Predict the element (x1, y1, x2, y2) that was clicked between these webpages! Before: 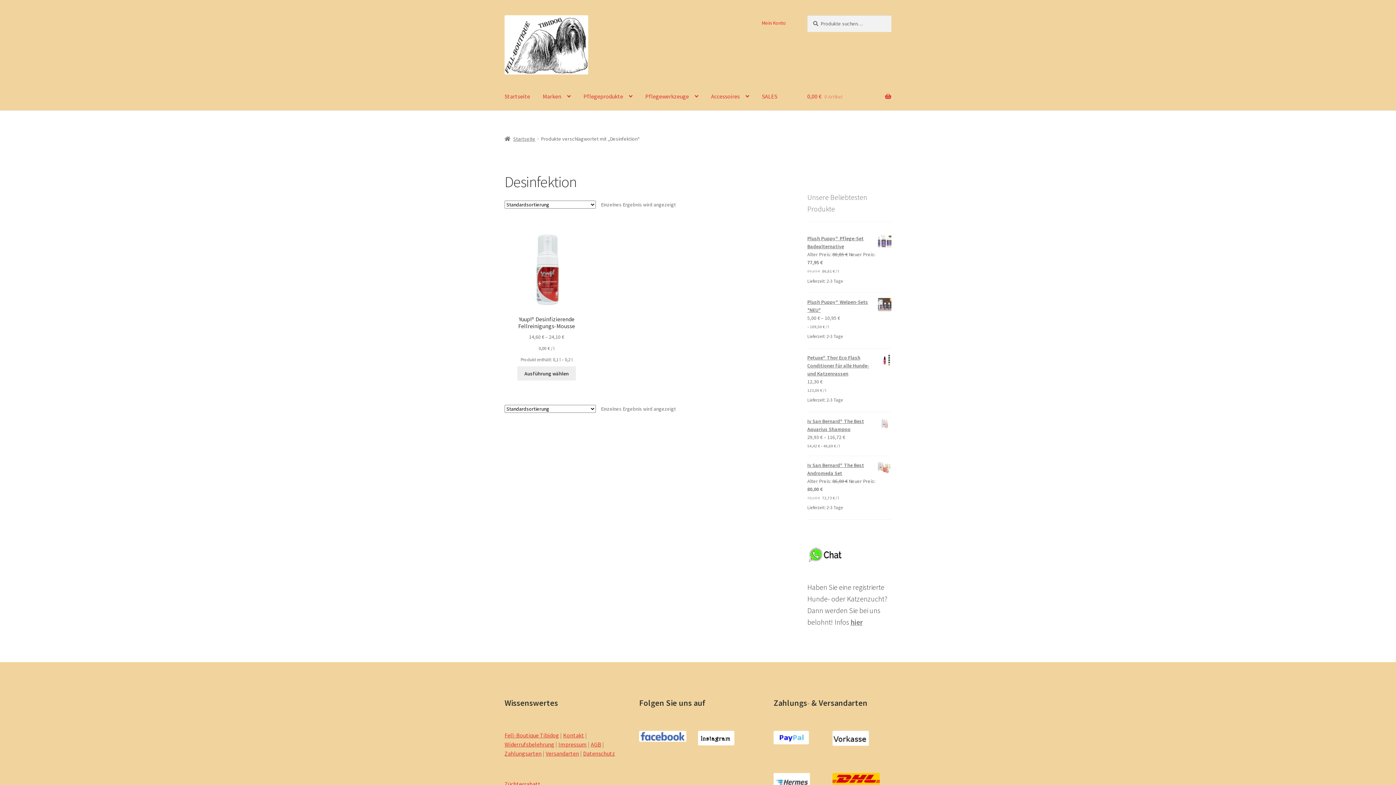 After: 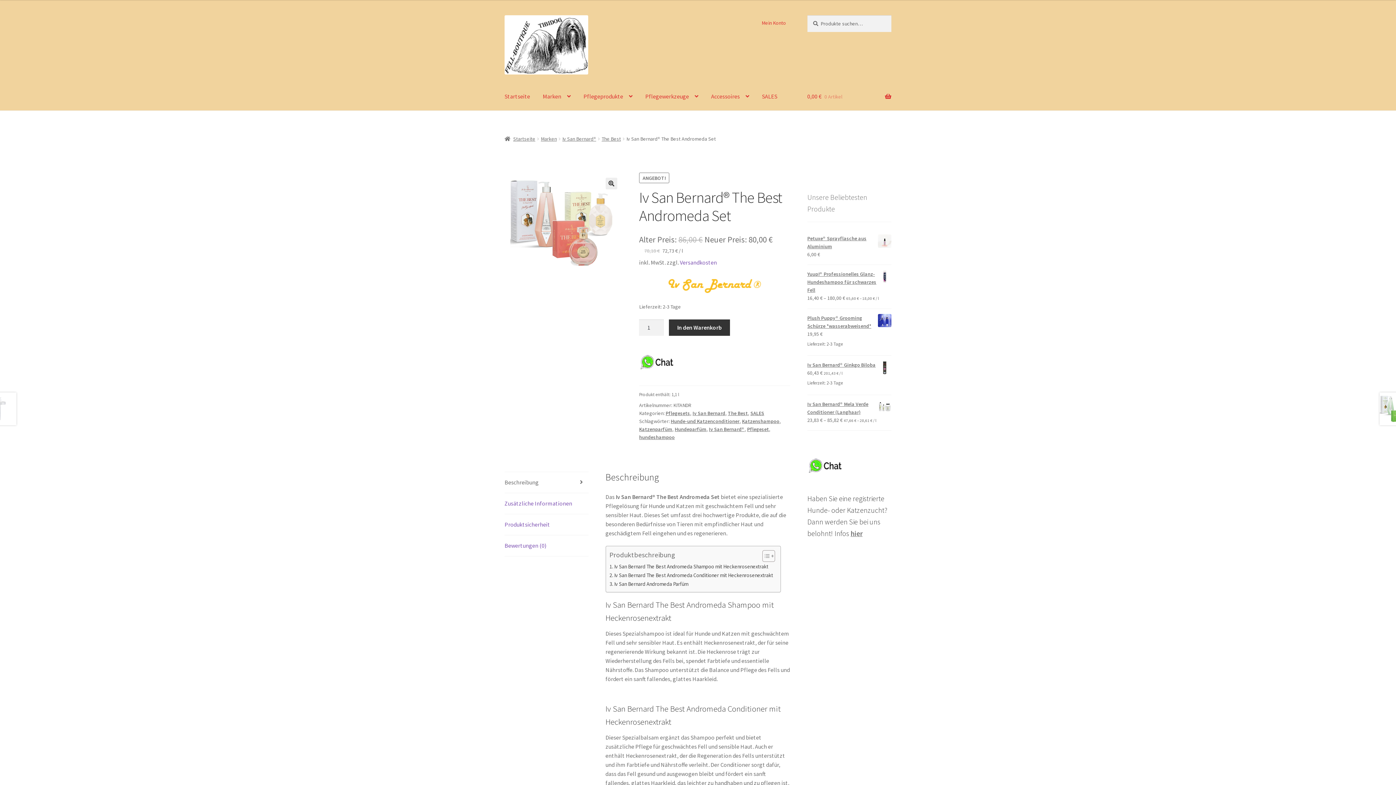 Action: bbox: (807, 461, 891, 477) label: Iv San Bernard® The Best Andromeda Set